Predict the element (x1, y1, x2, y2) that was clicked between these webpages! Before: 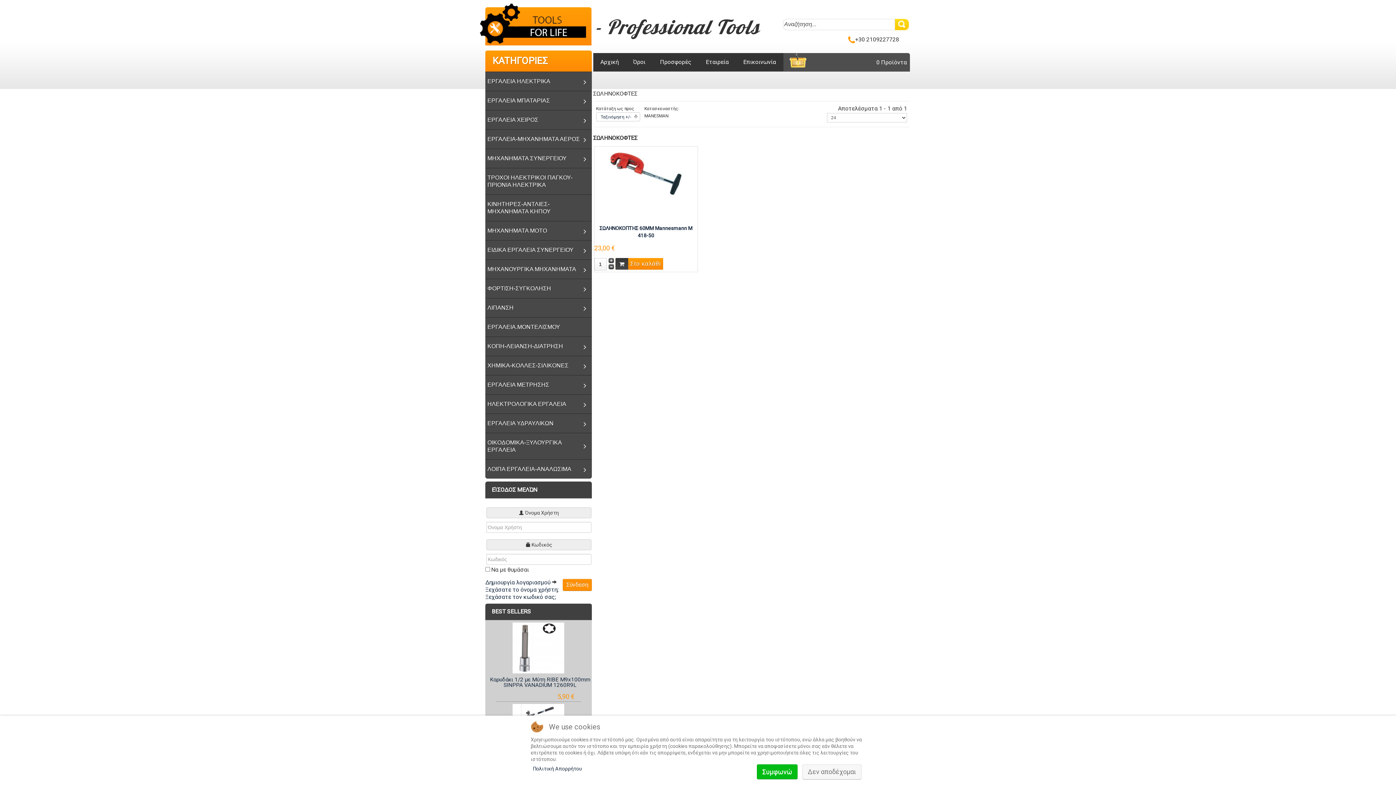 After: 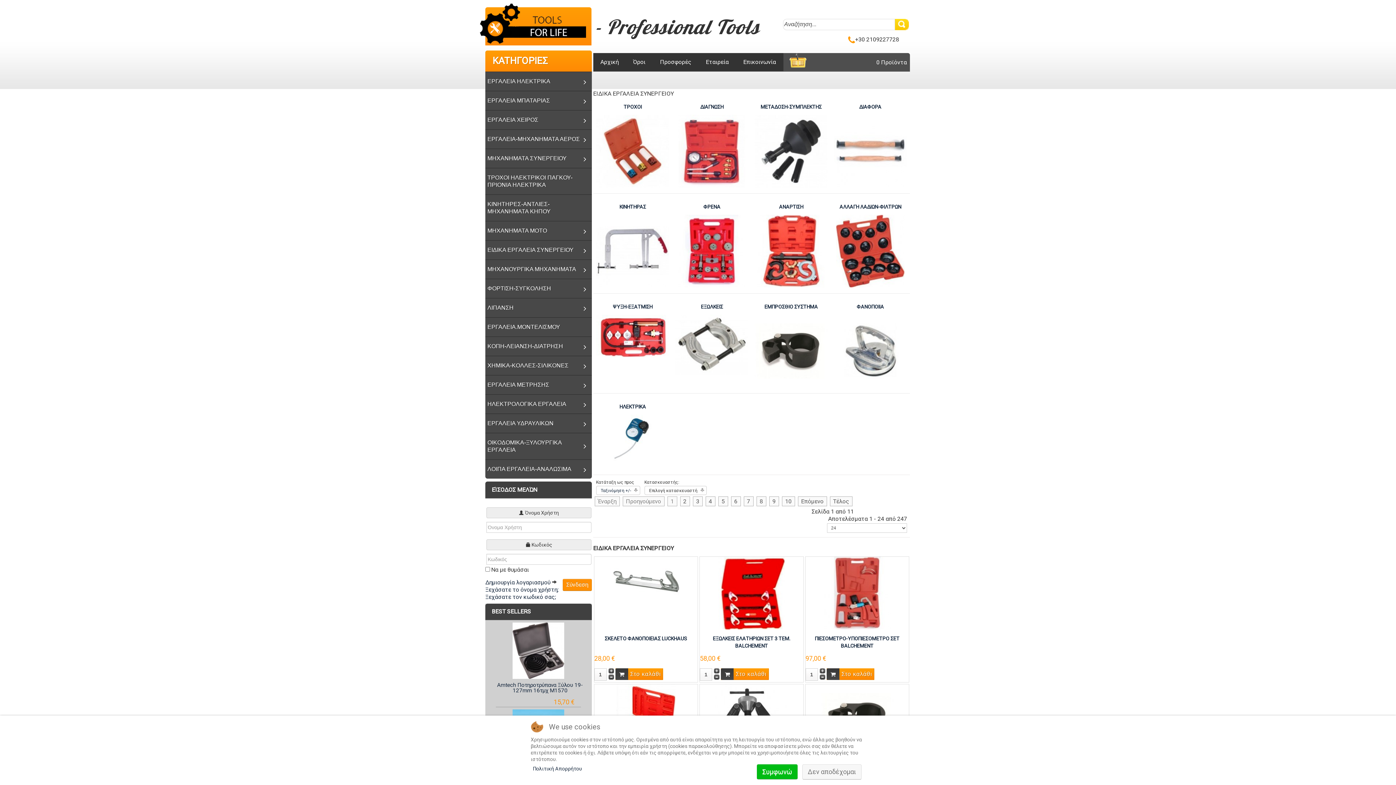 Action: bbox: (485, 240, 591, 259) label: ΕΙΔΙΚΑ ΕΡΓΑΛΕΙΑ ΣΥΝΕΡΓΕΙΟΥ